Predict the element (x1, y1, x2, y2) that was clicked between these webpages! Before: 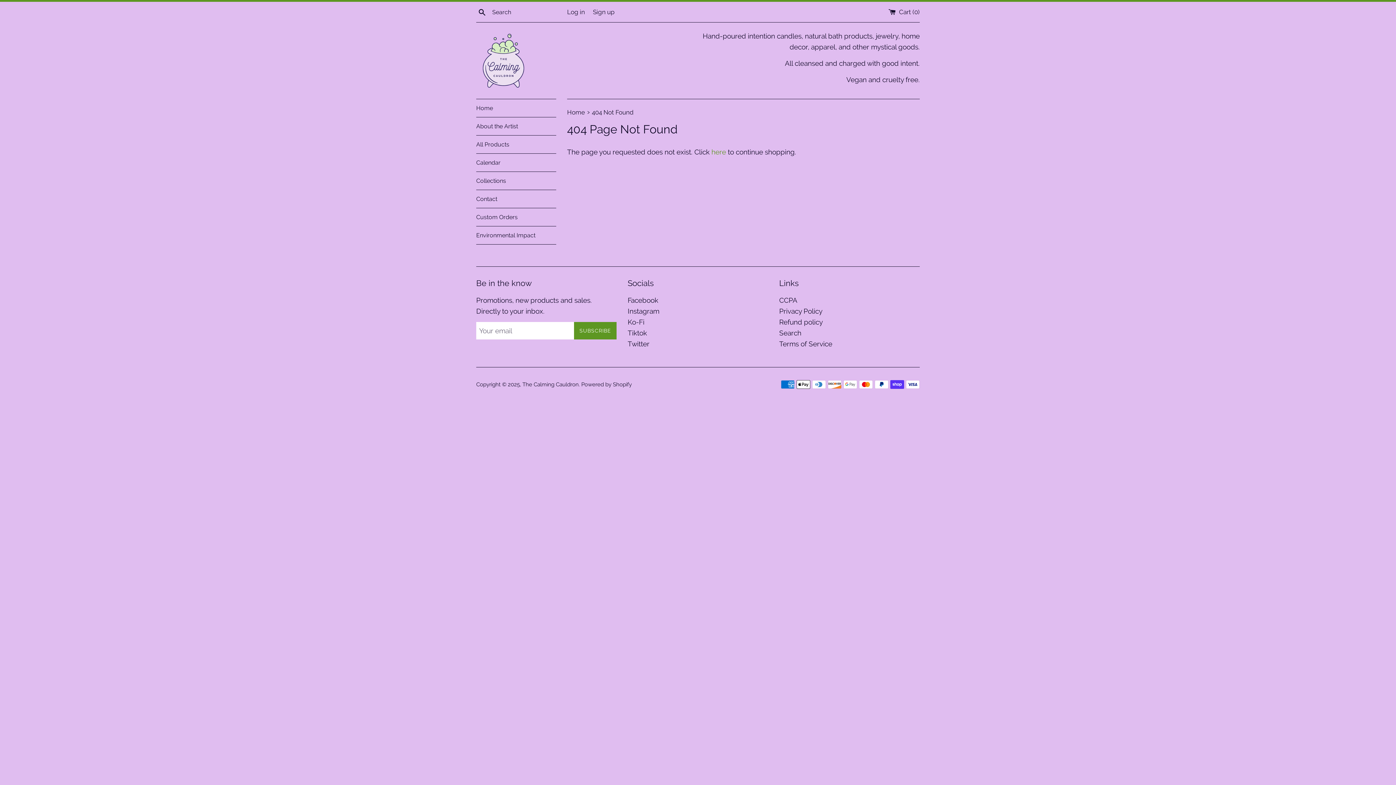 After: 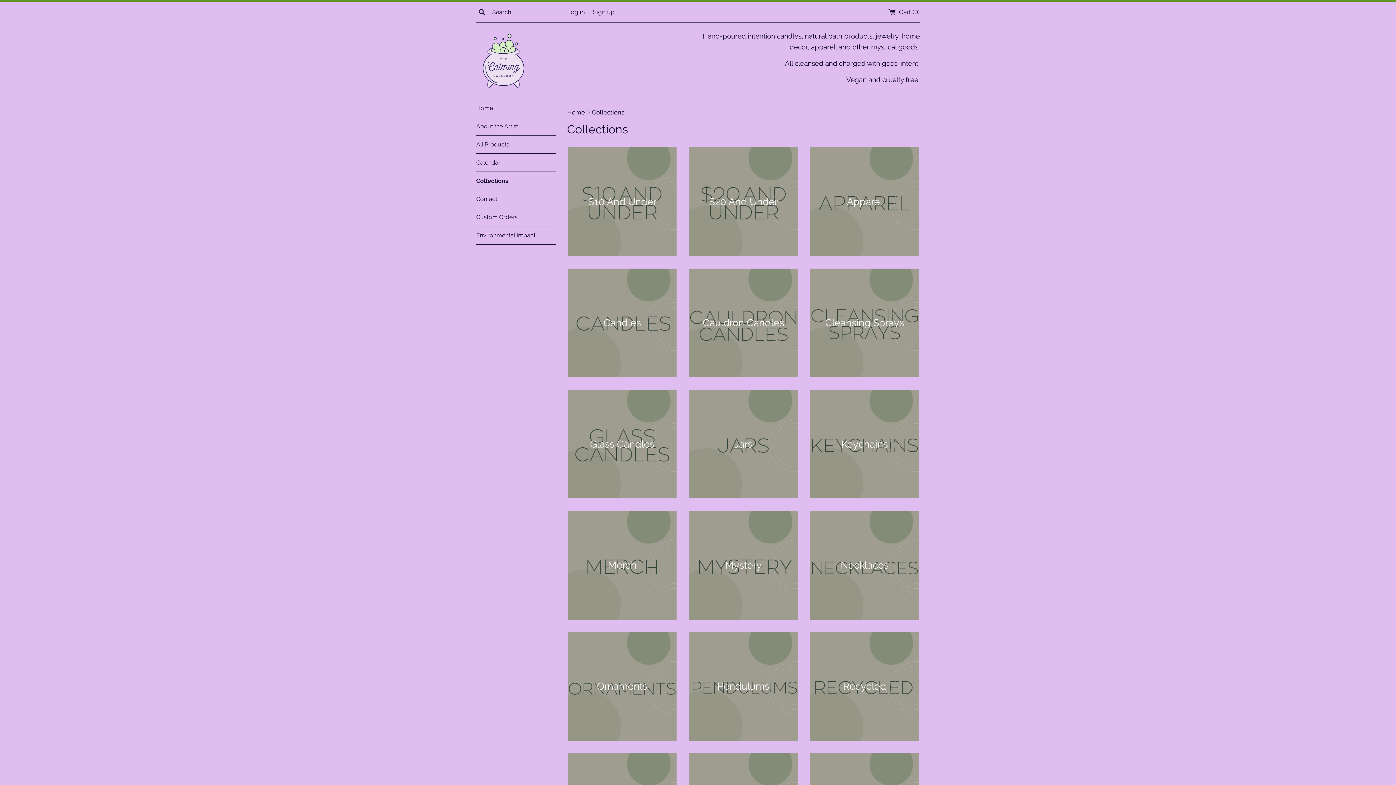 Action: label: Collections bbox: (476, 172, 556, 189)